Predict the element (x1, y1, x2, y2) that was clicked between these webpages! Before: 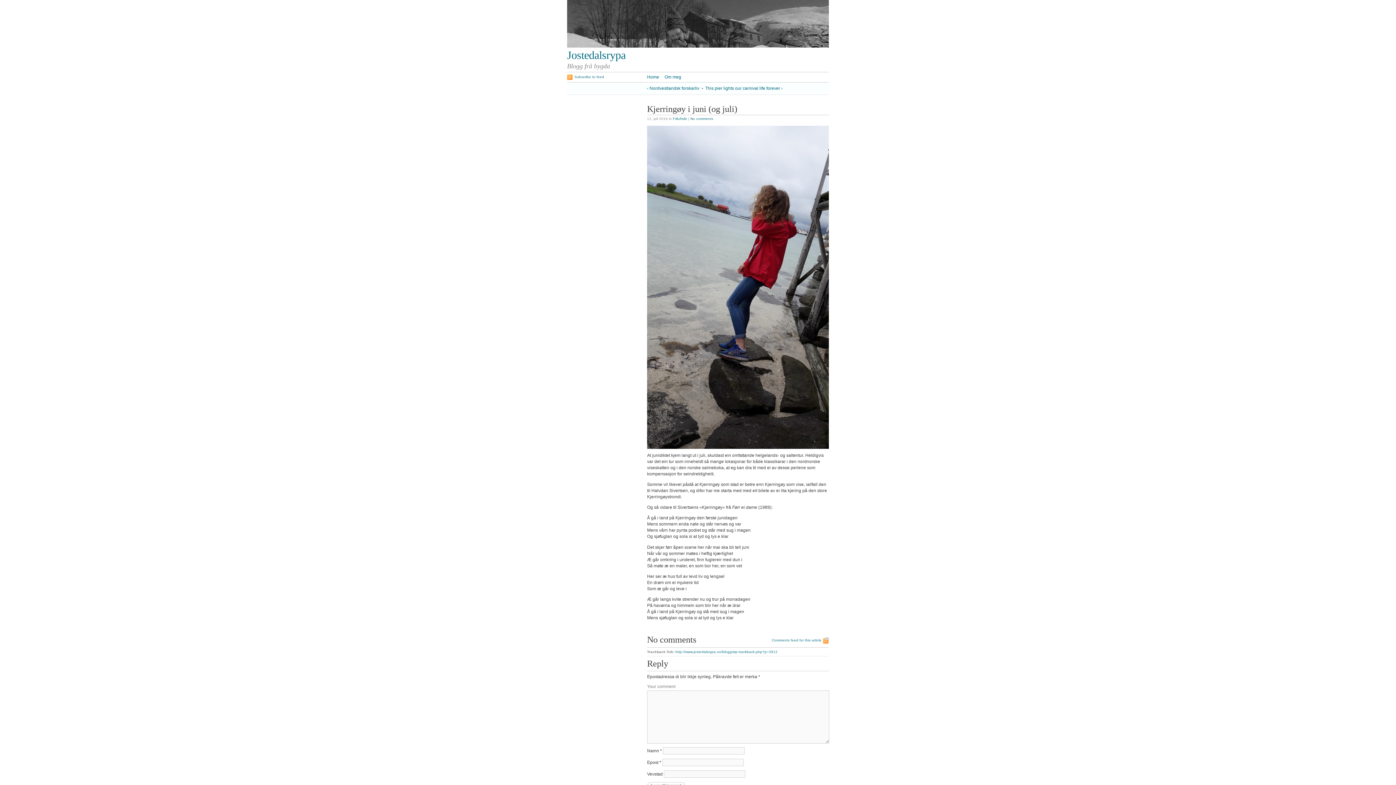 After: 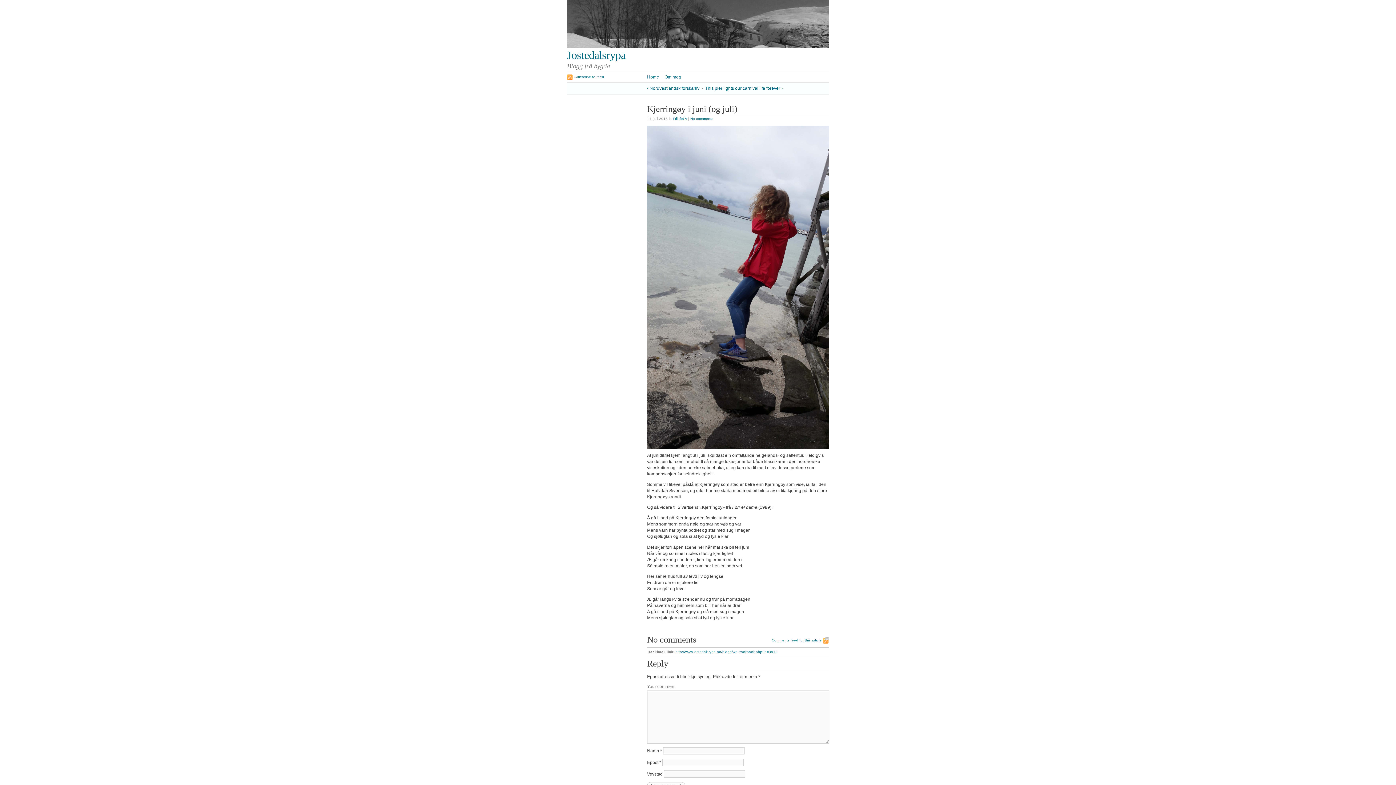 Action: bbox: (675, 650, 777, 654) label: http://www.jostedalsrypa.no/blogg/wp-trackback.php?p=3912